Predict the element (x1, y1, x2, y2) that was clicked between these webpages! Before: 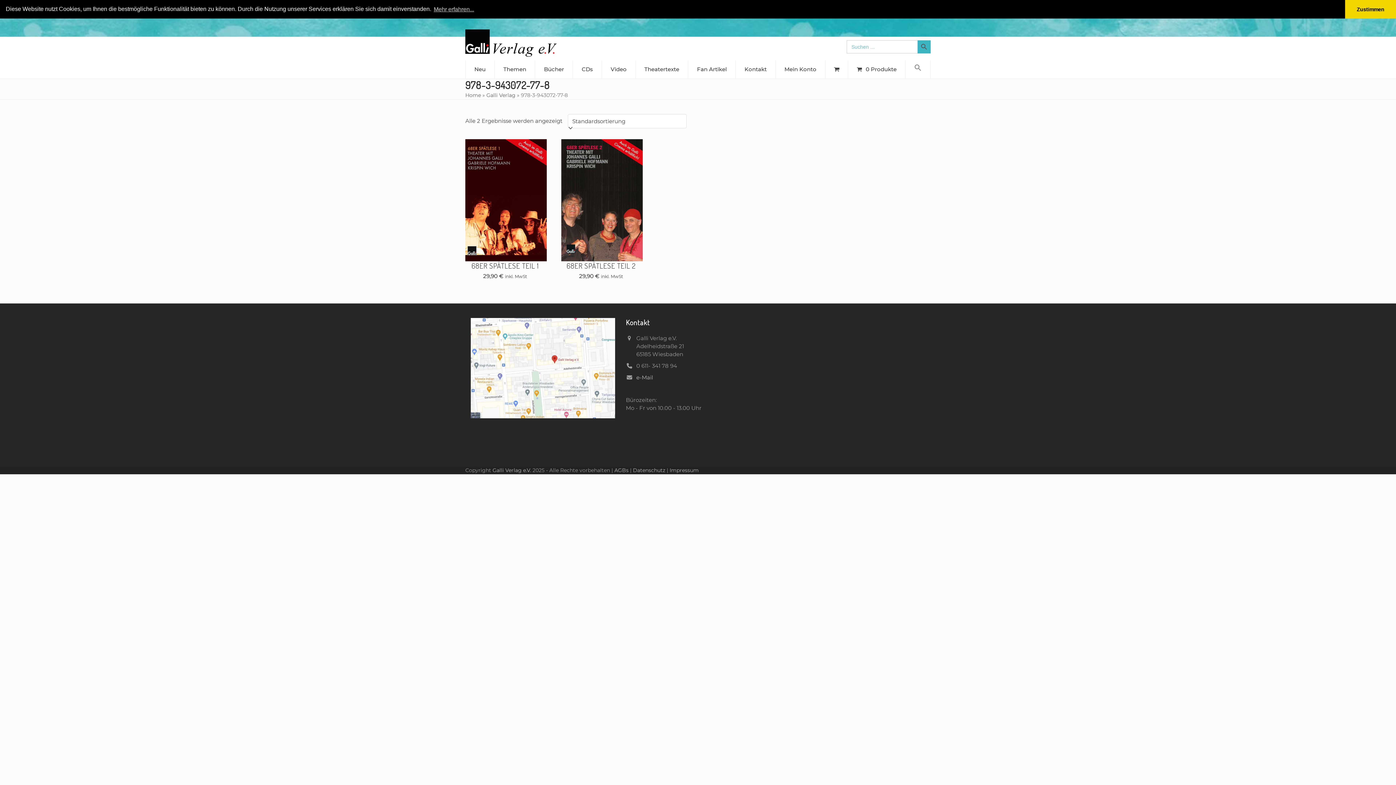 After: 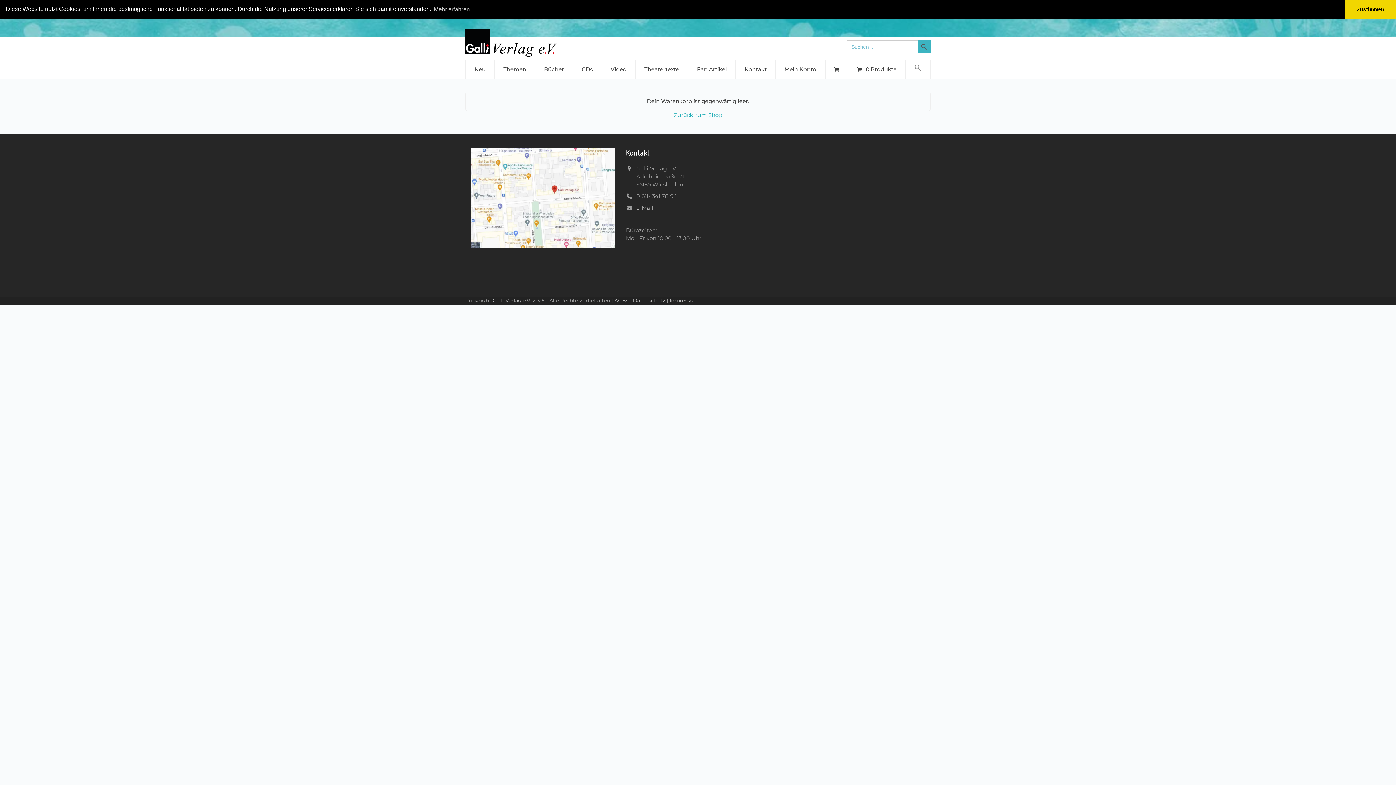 Action: bbox: (848, 60, 905, 78) label: 0 Produkte